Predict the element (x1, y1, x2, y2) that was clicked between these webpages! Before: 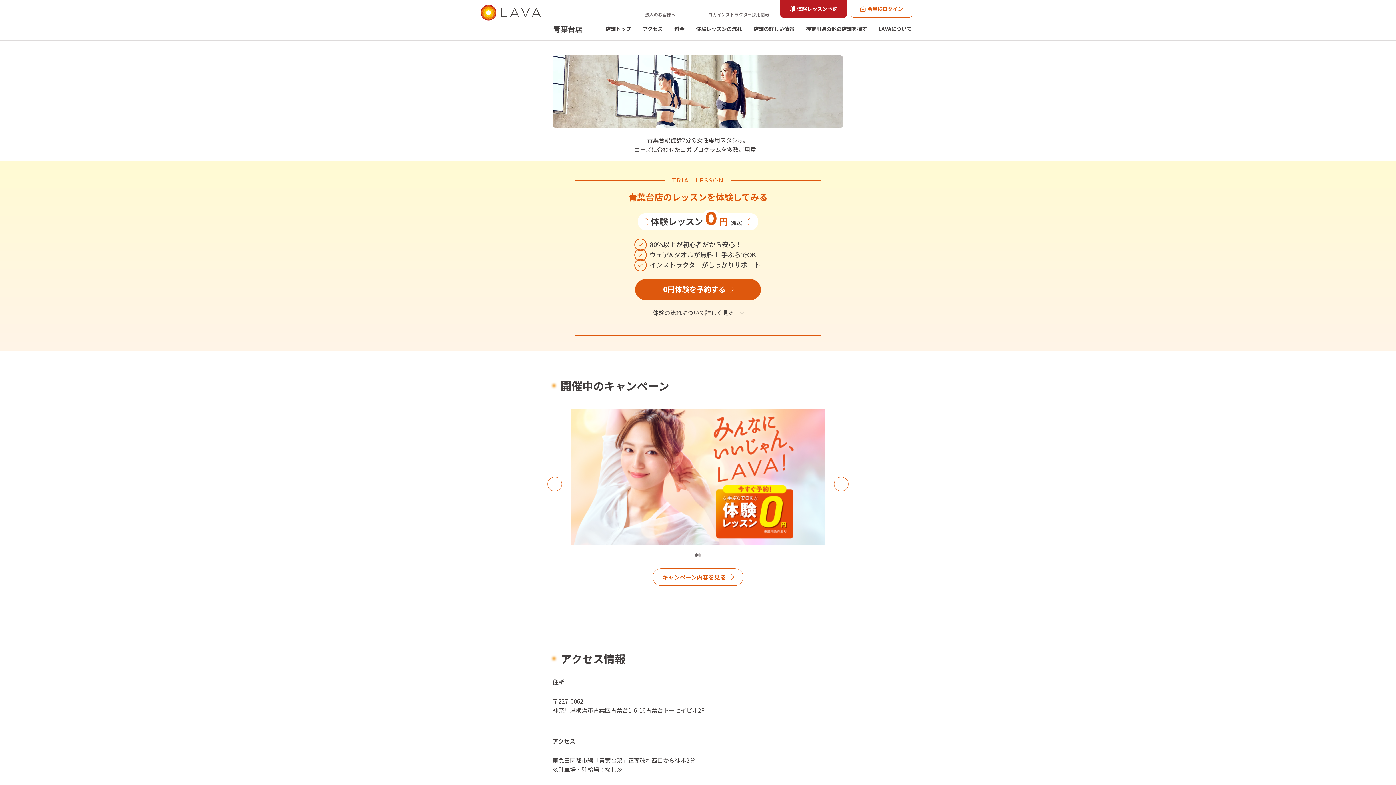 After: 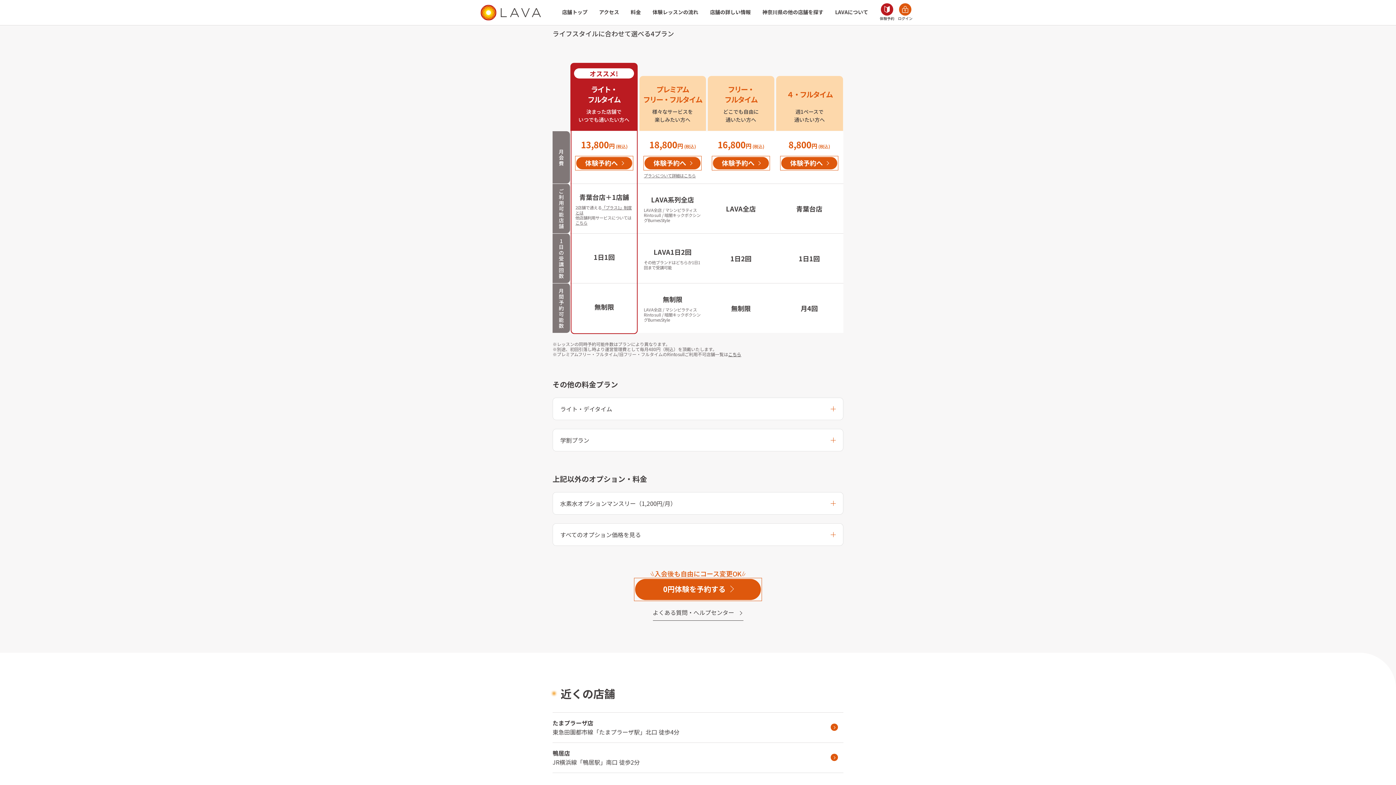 Action: label: 料金 bbox: (668, 25, 690, 40)